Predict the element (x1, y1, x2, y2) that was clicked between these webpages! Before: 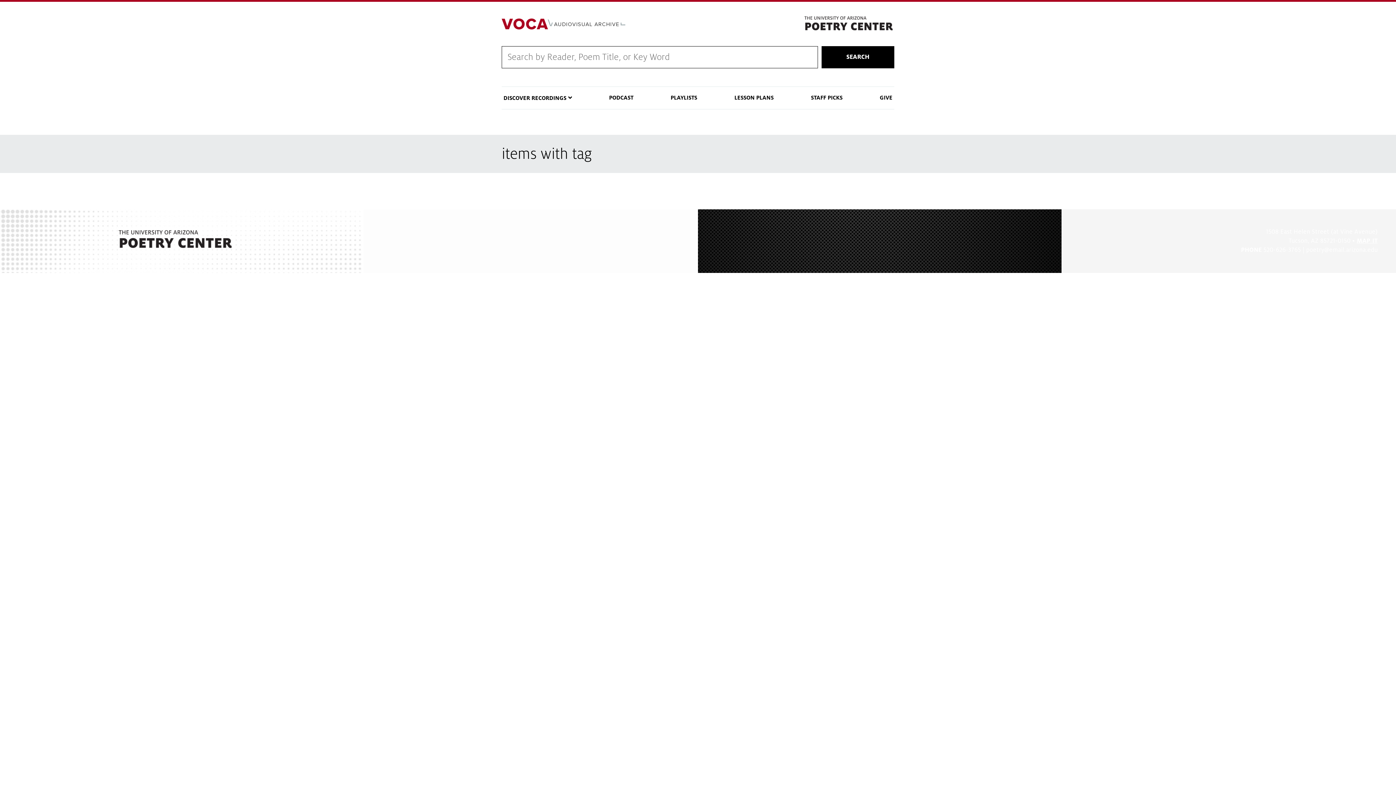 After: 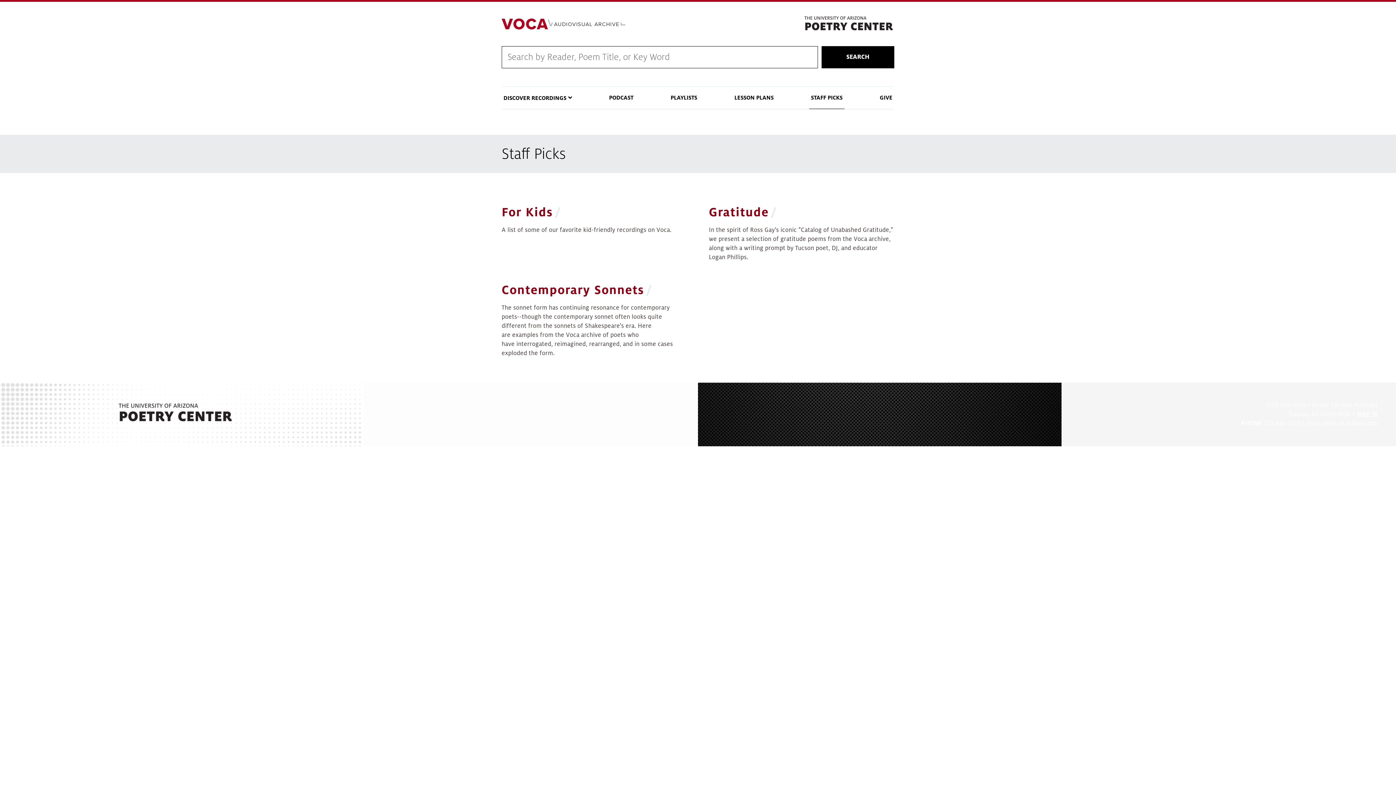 Action: bbox: (809, 87, 844, 108) label: STAFF PICKS